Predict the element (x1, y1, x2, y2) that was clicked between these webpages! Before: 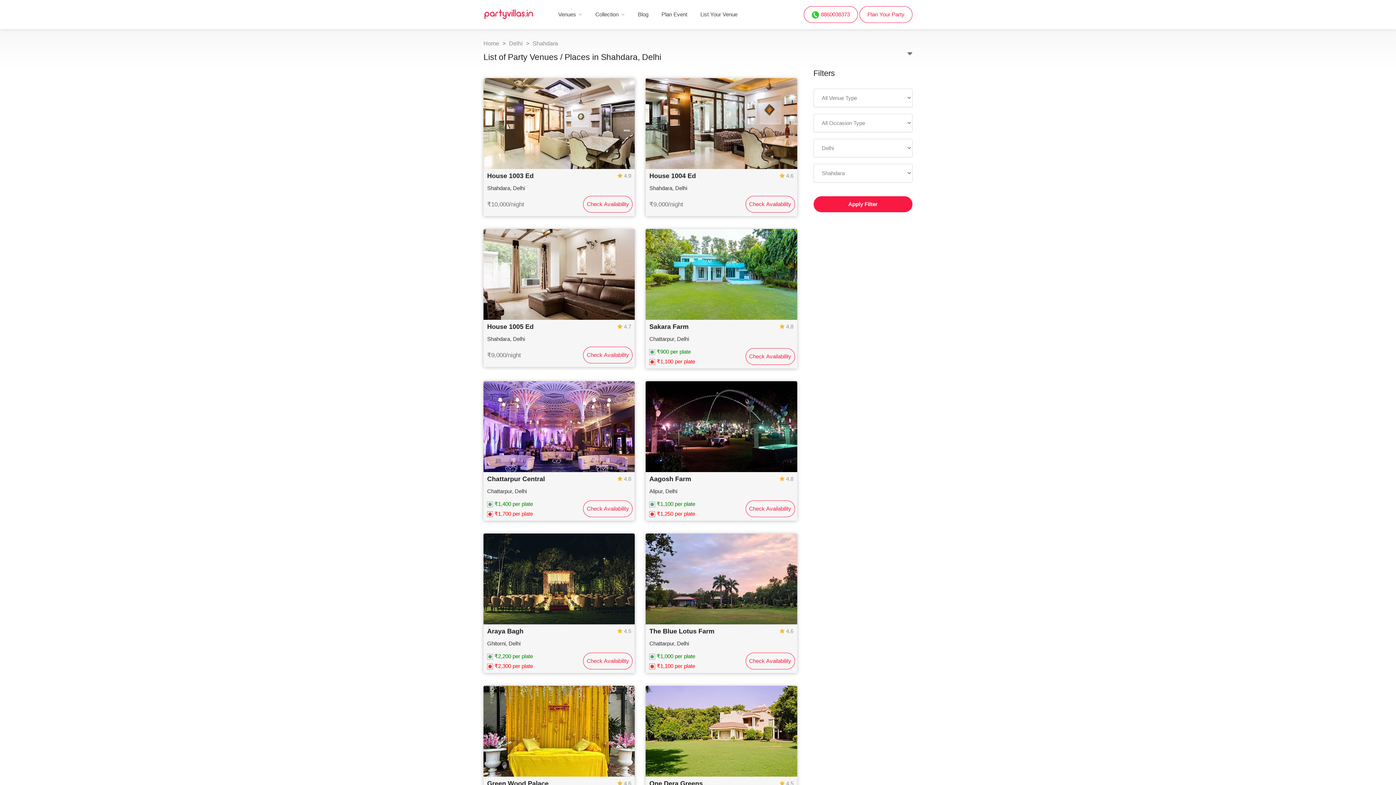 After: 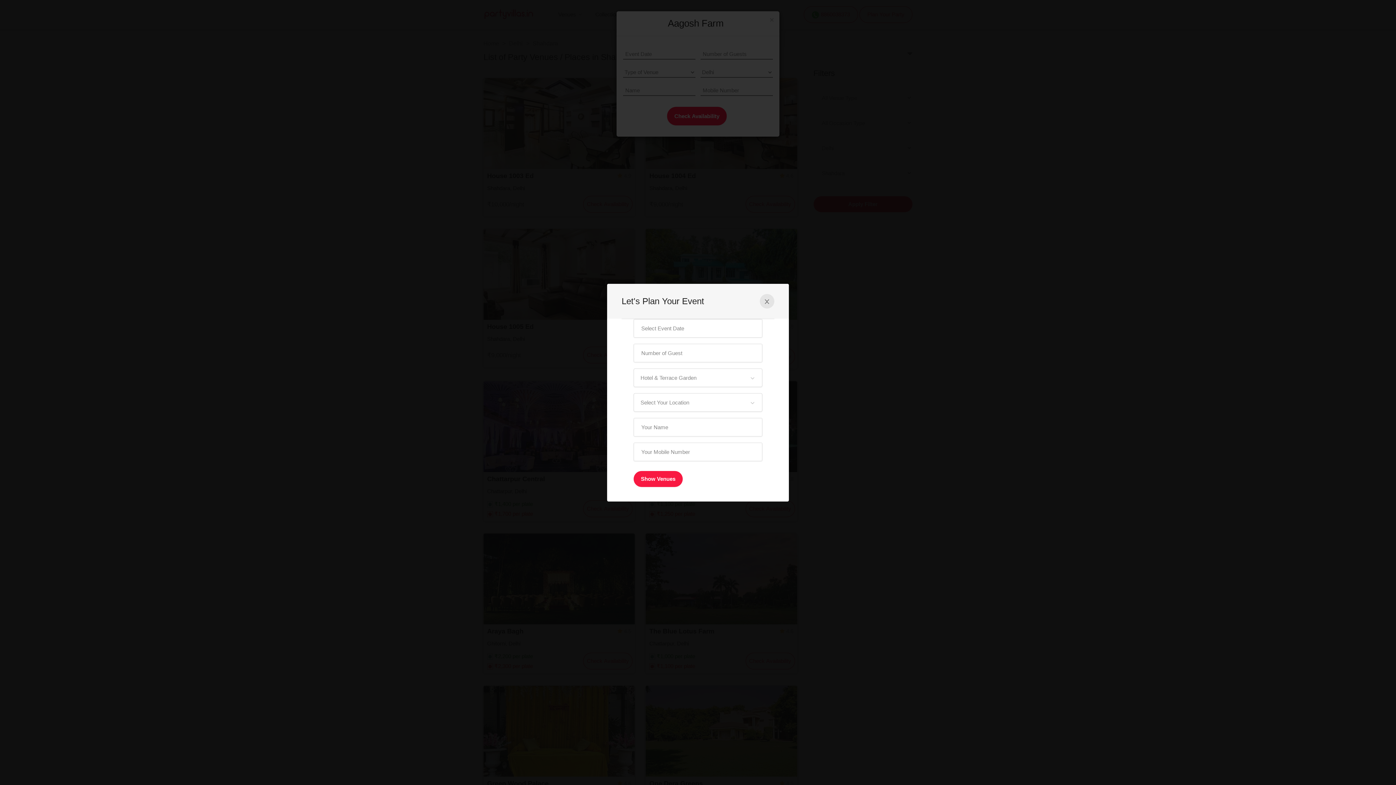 Action: bbox: (745, 500, 795, 517) label: Check Availability